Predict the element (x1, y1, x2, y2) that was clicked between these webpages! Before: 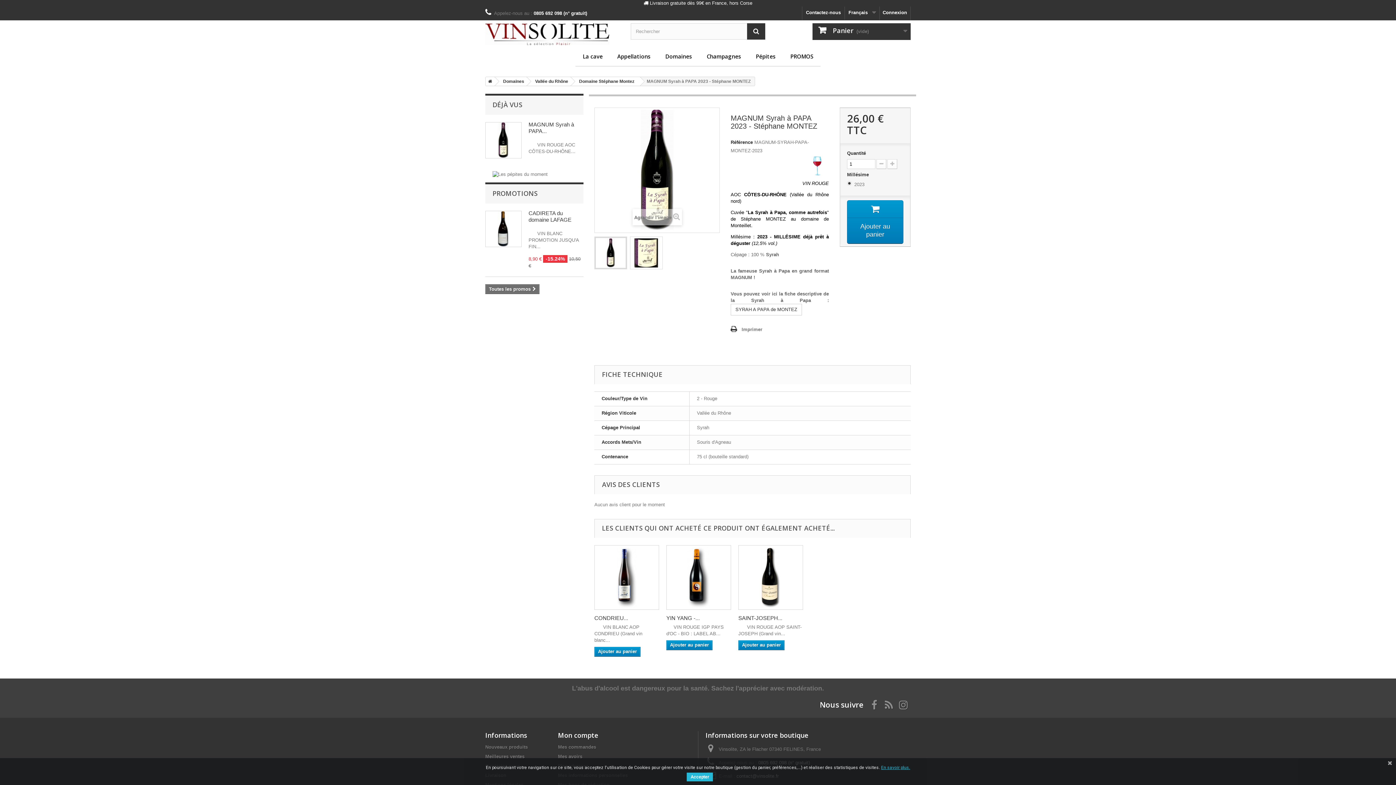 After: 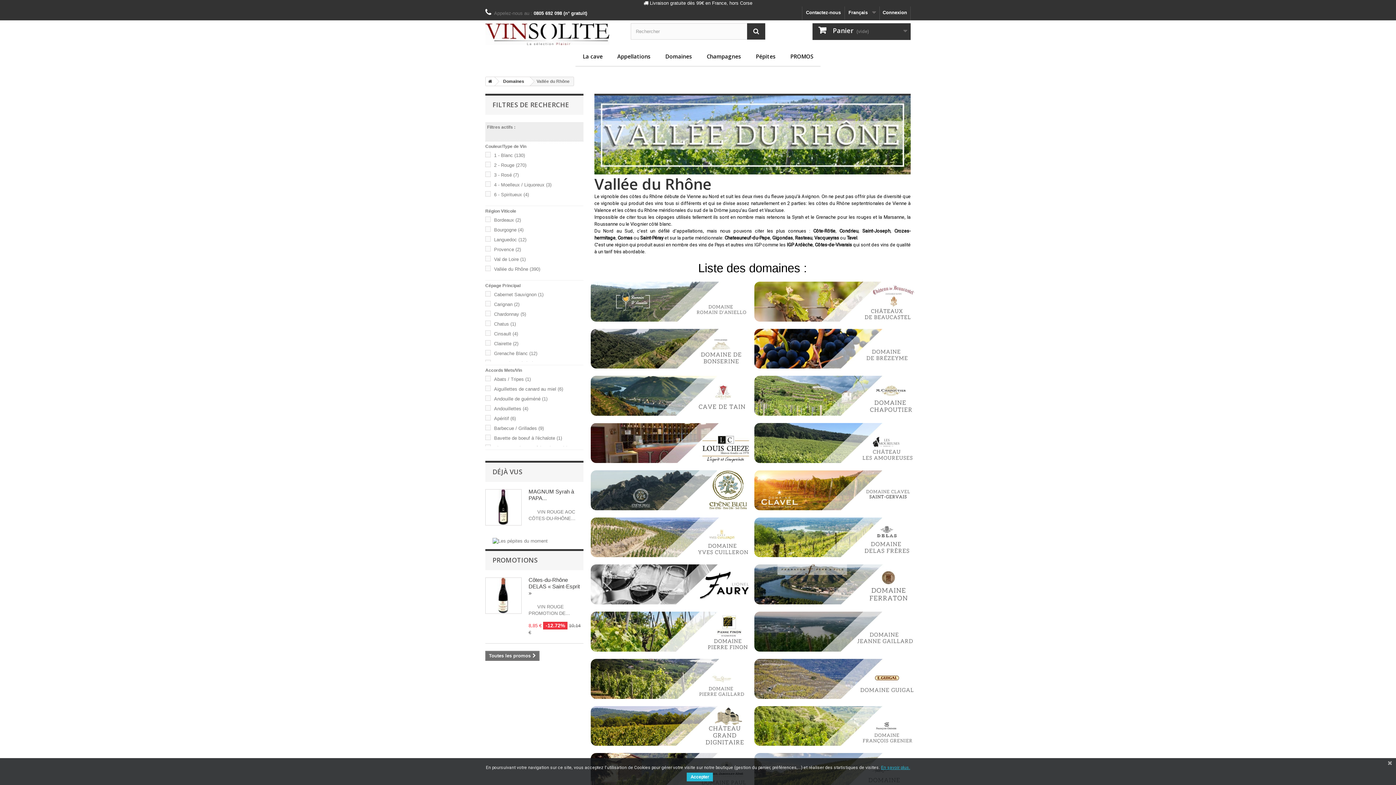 Action: label: Vallée du Rhône bbox: (527, 77, 573, 85)